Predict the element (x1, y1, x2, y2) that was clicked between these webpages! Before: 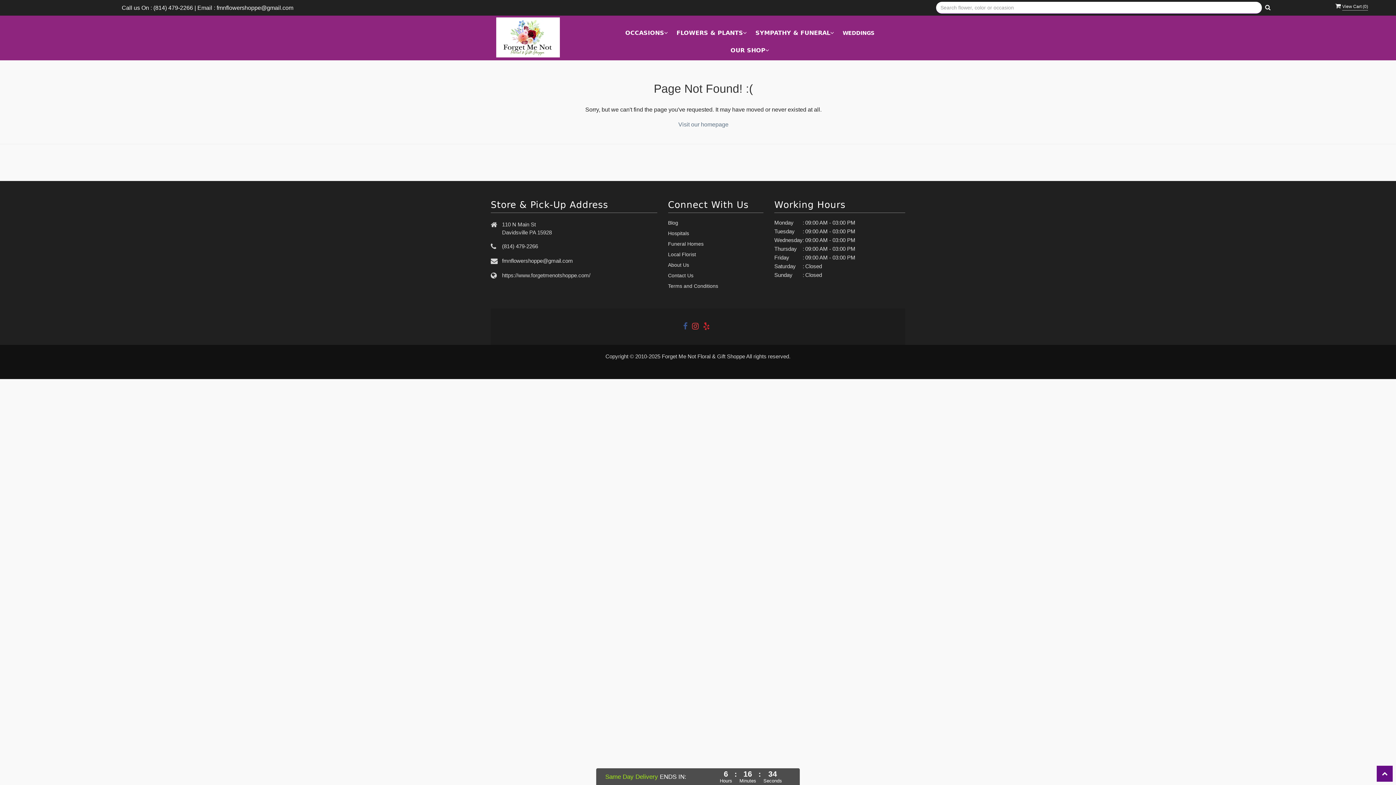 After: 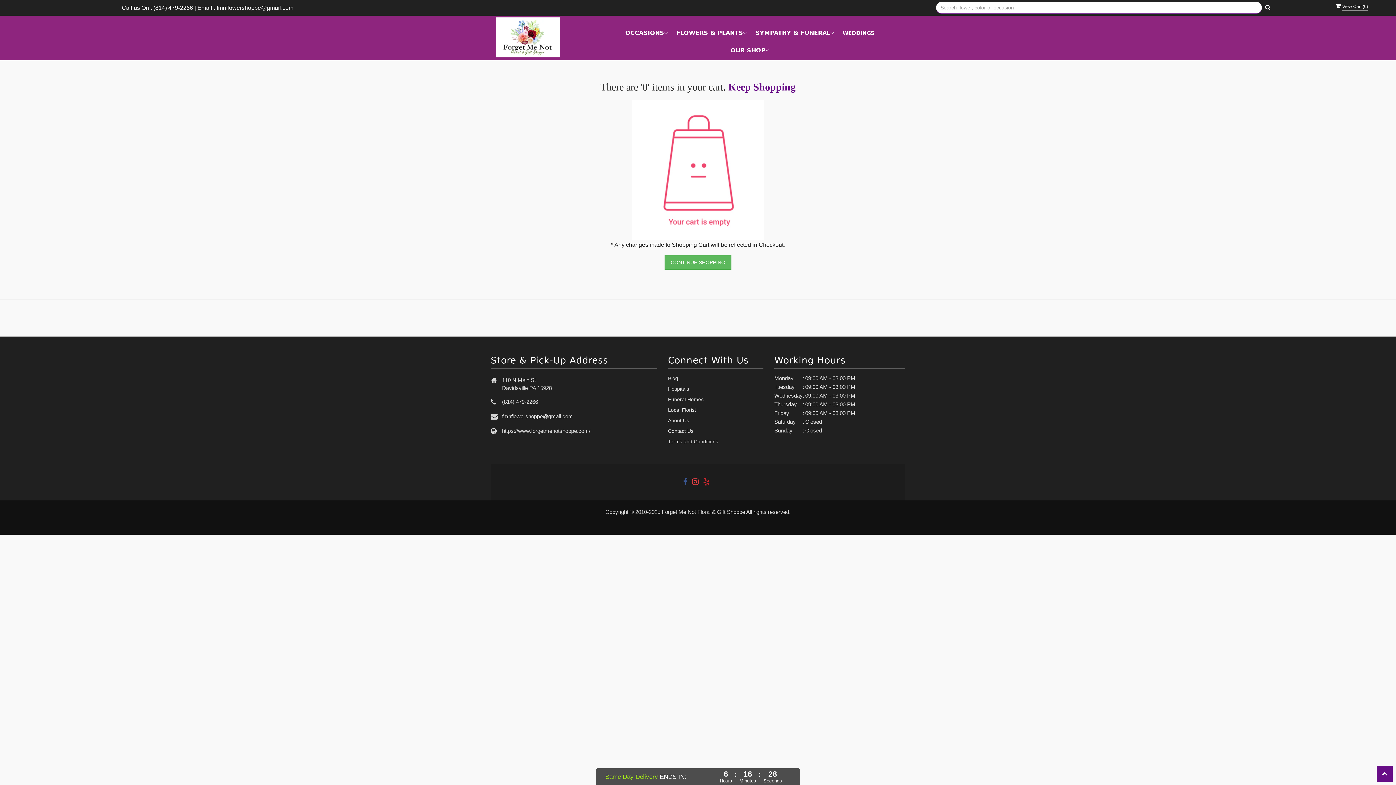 Action: label:  View Cart (0) bbox: (1335, 2, 1368, 9)